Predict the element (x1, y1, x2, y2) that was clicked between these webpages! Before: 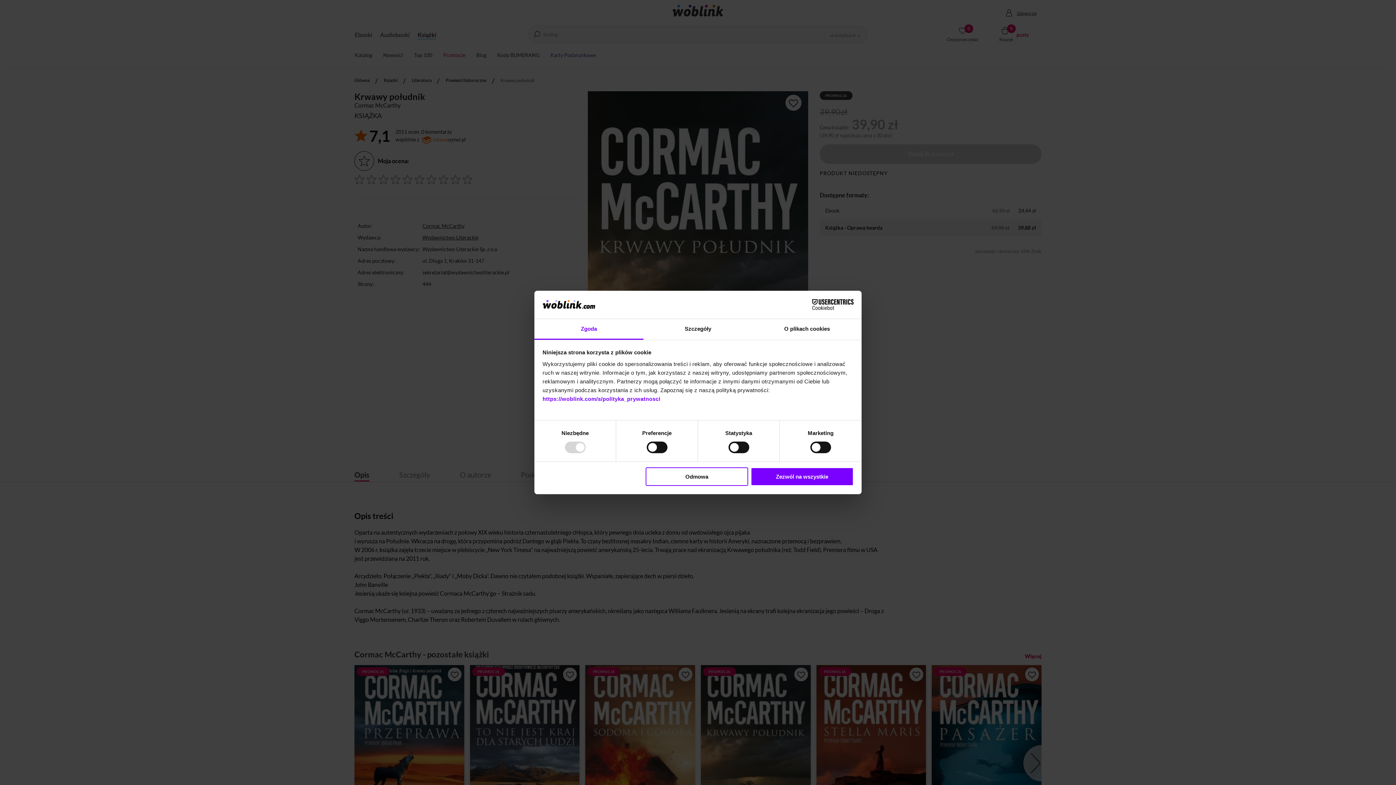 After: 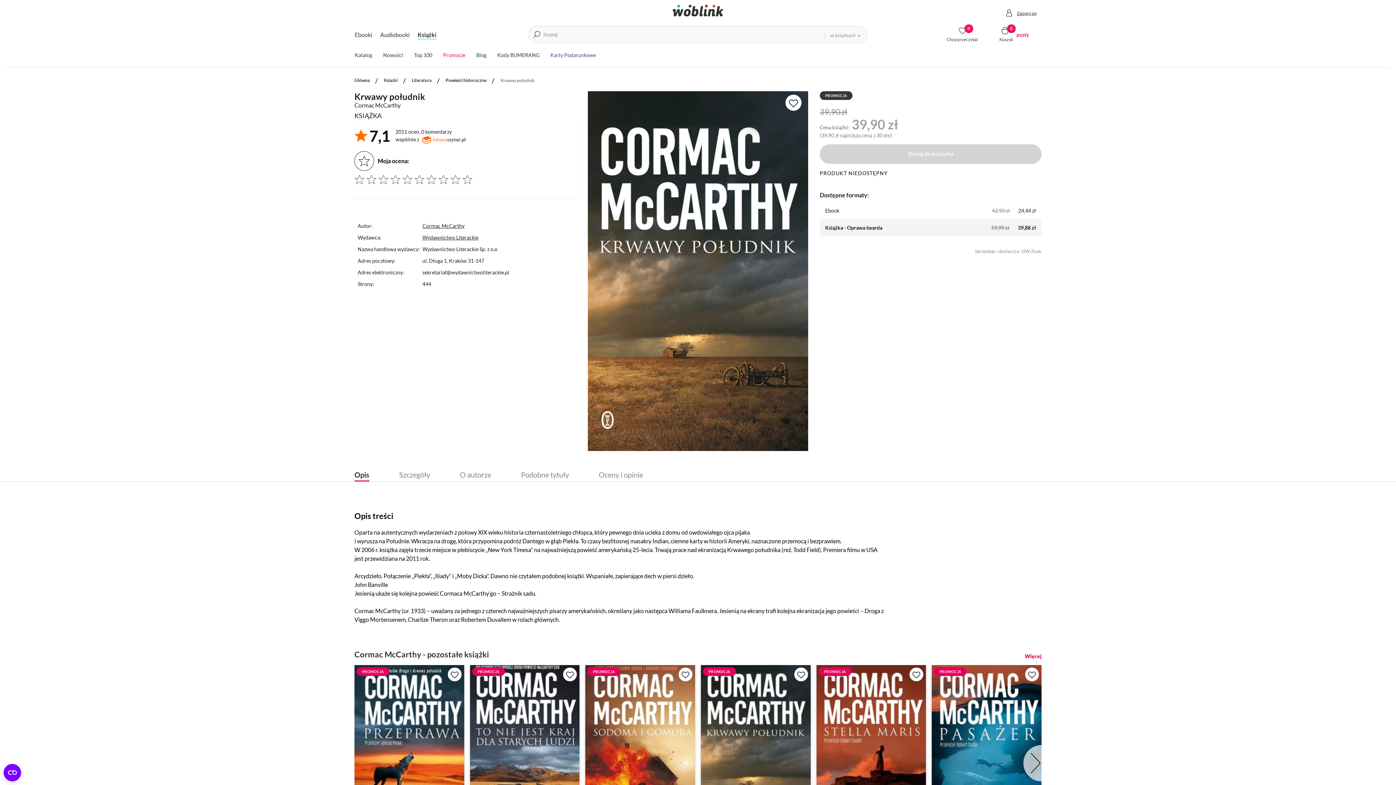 Action: bbox: (645, 467, 748, 486) label: Odmowa